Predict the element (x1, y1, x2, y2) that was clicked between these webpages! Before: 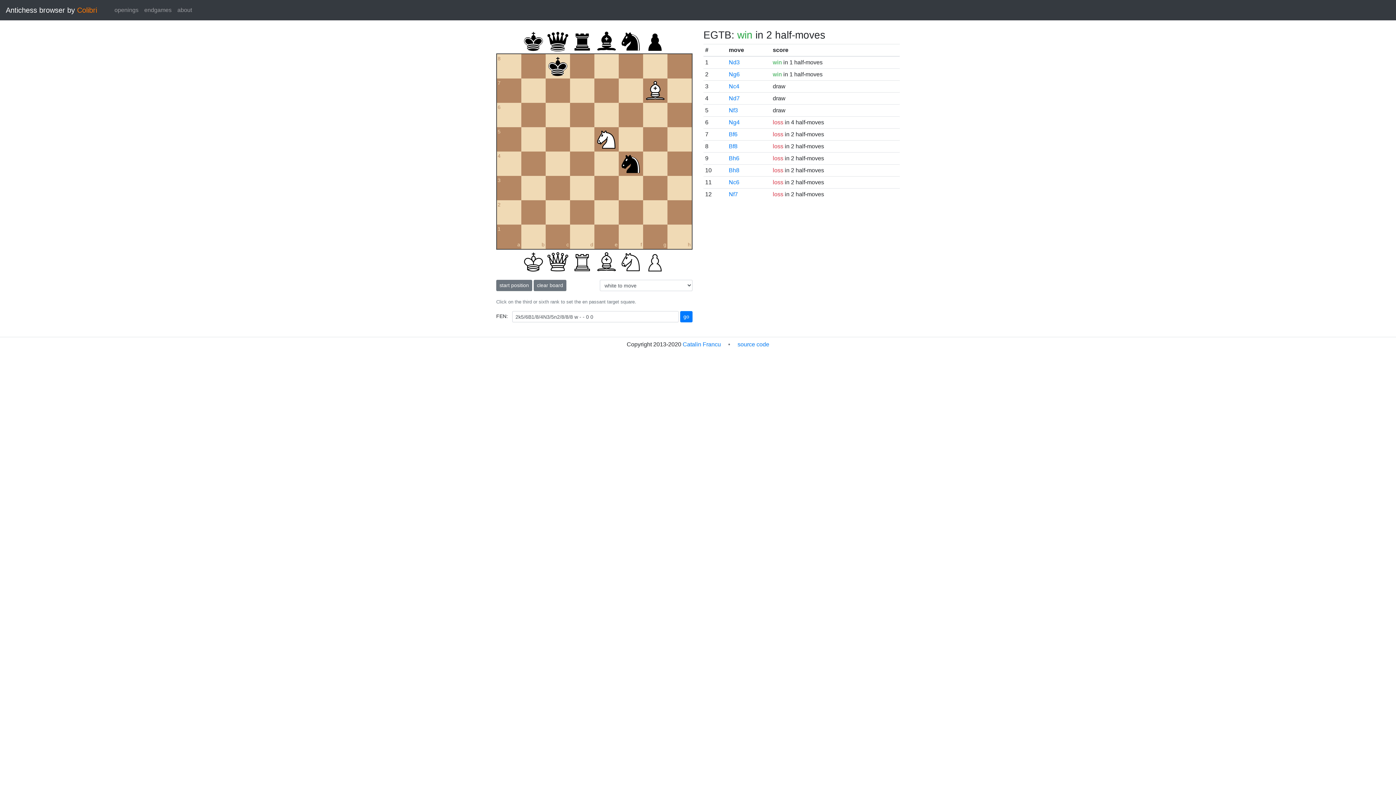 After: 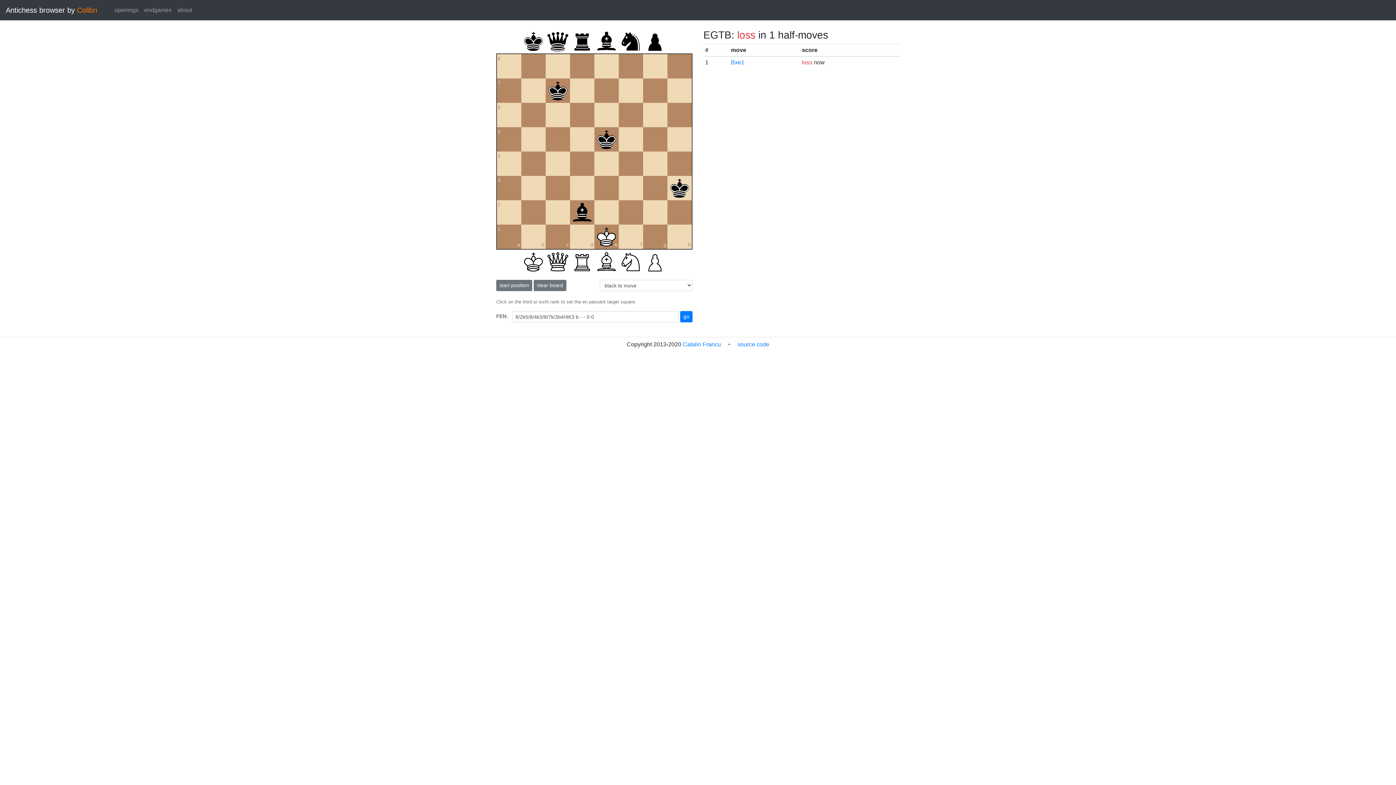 Action: bbox: (141, 2, 174, 17) label: endgames